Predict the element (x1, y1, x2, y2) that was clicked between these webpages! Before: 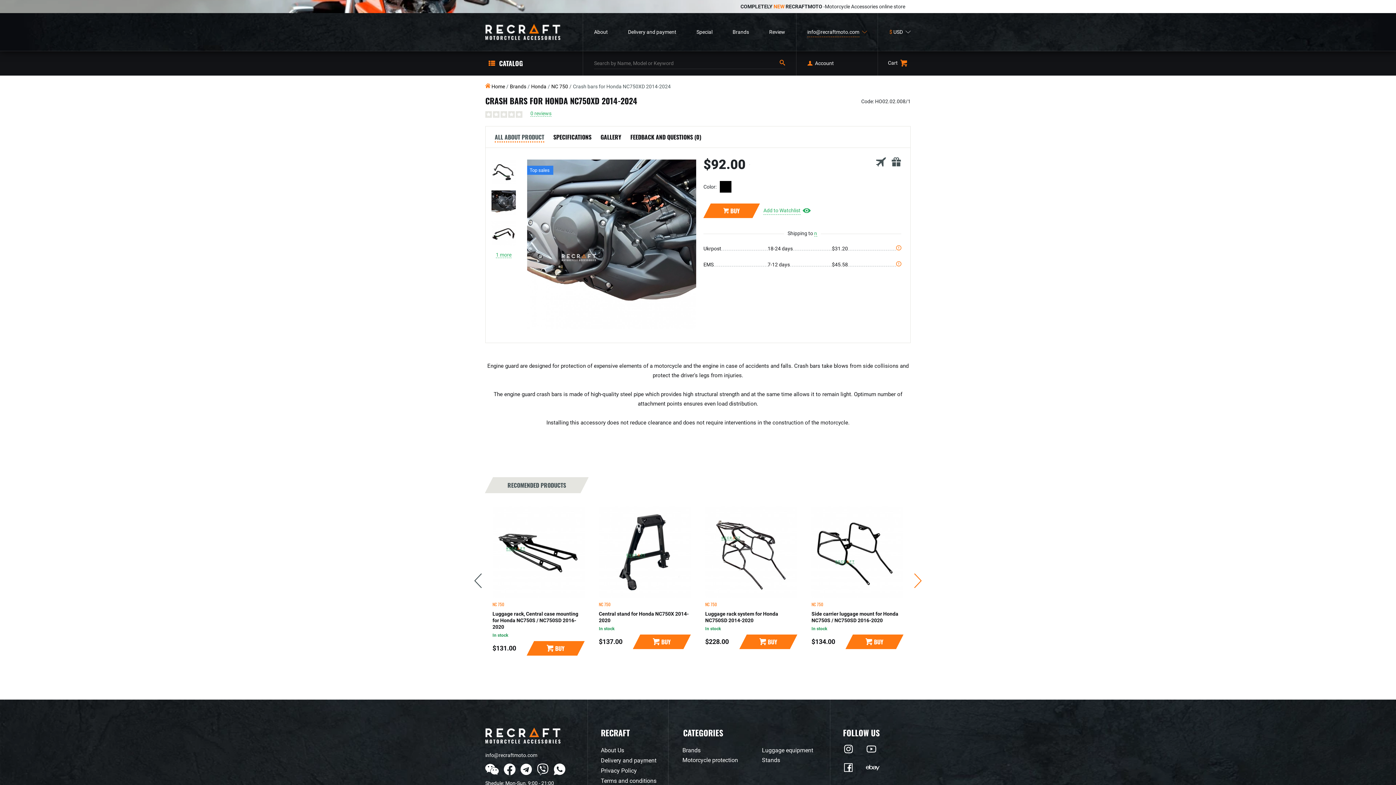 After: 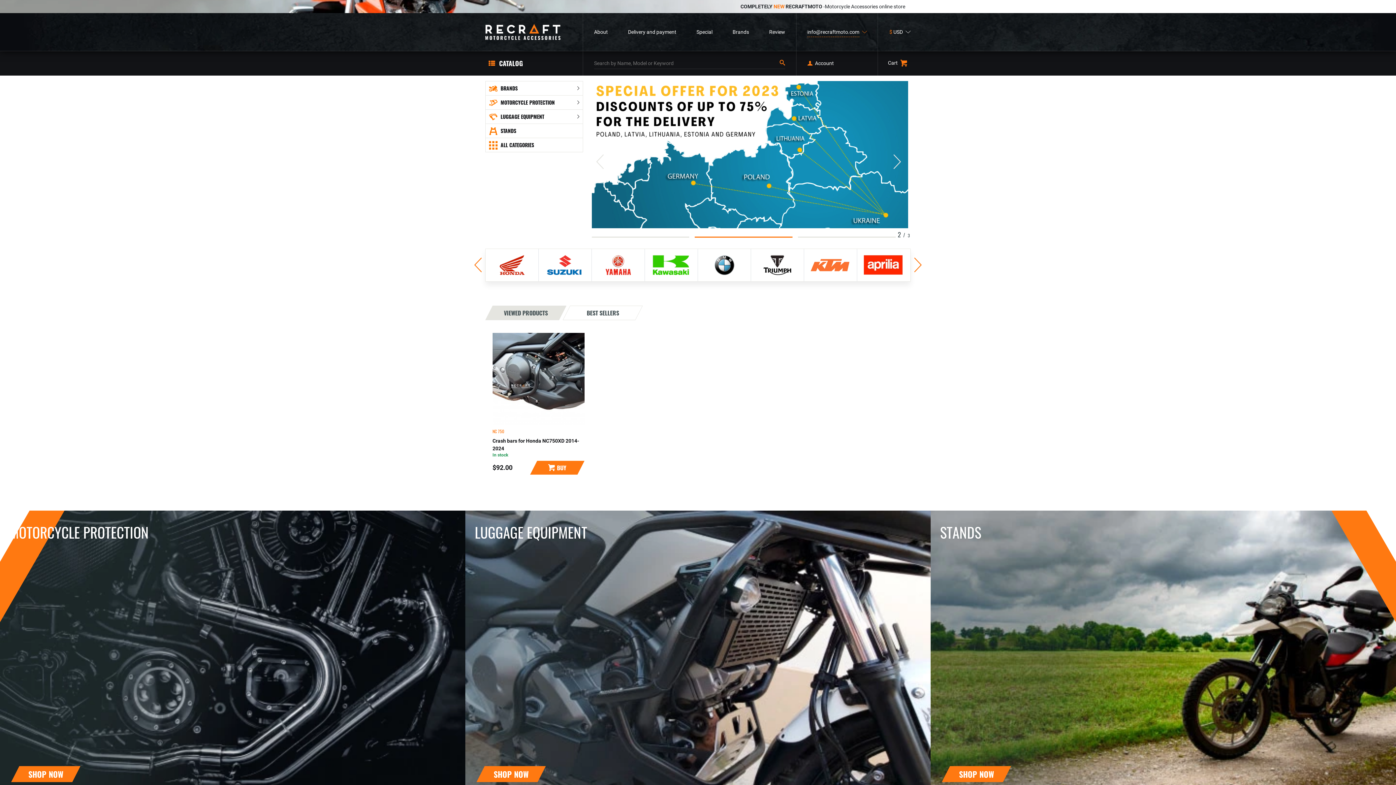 Action: label:  Home bbox: (485, 83, 505, 89)